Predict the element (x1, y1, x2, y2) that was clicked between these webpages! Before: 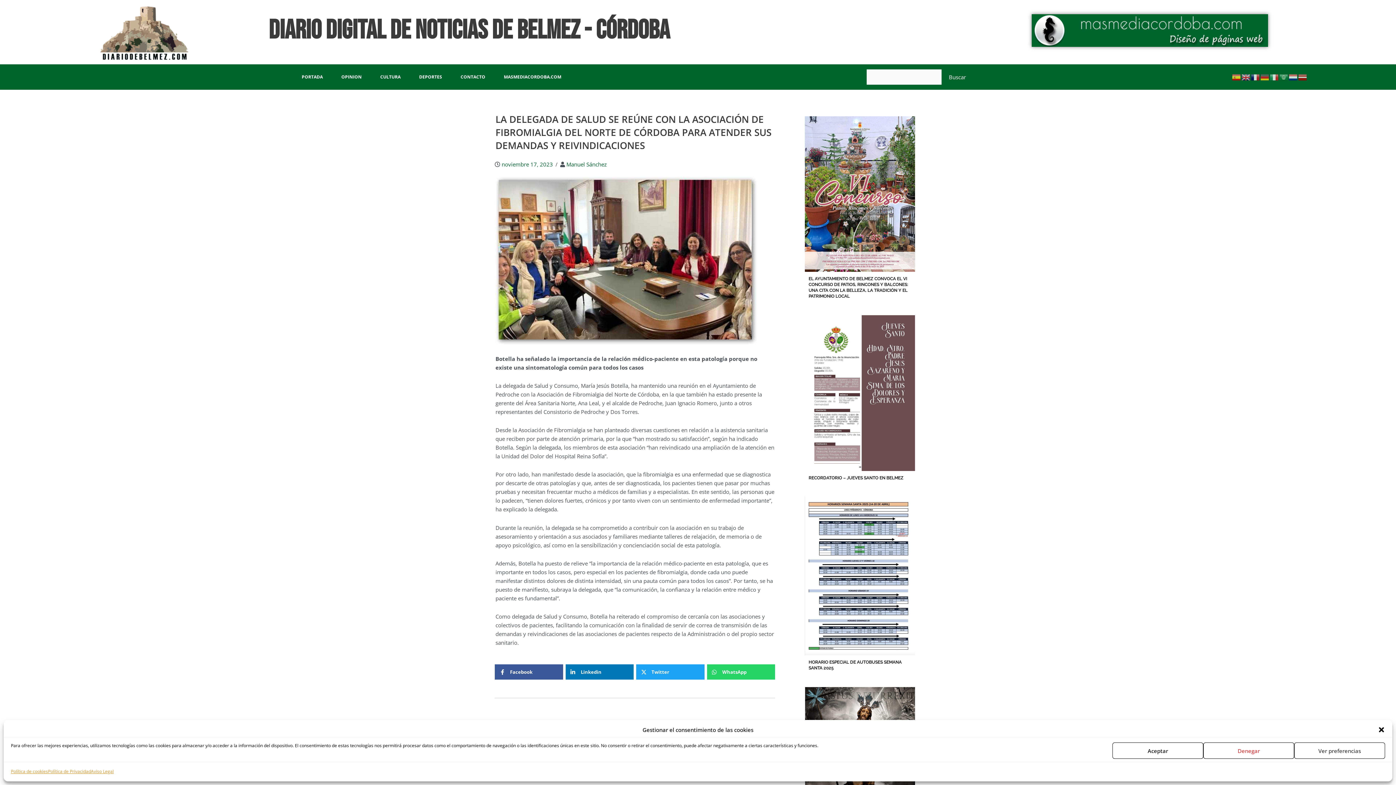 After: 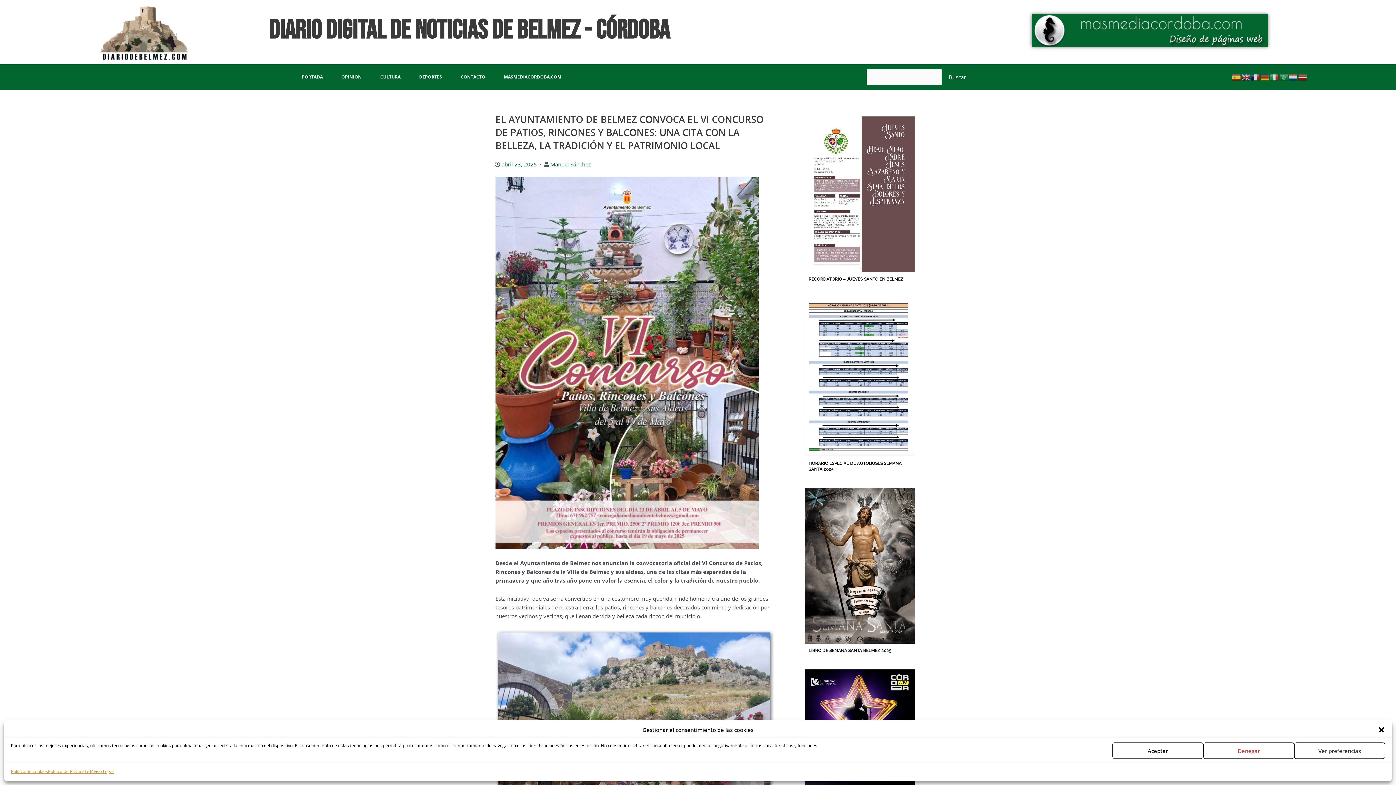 Action: bbox: (808, 276, 911, 299) label: EL AYUNTAMIENTO DE BELMEZ CONVOCA EL VI CONCURSO DE PATIOS, RINCONES Y BALCONES: UNA CITA CON LA BELLEZA, LA TRADICIÓN Y EL PATRIMONIO LOCAL